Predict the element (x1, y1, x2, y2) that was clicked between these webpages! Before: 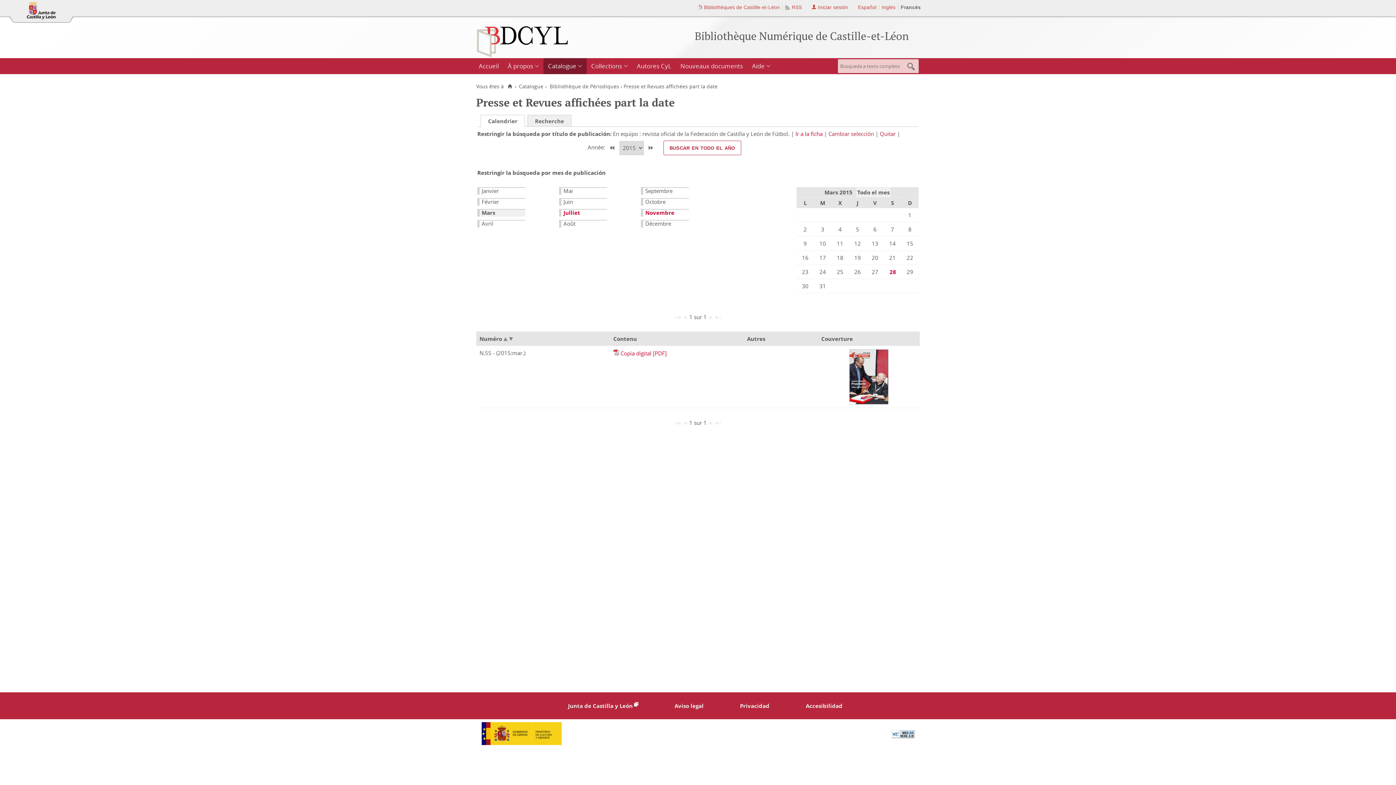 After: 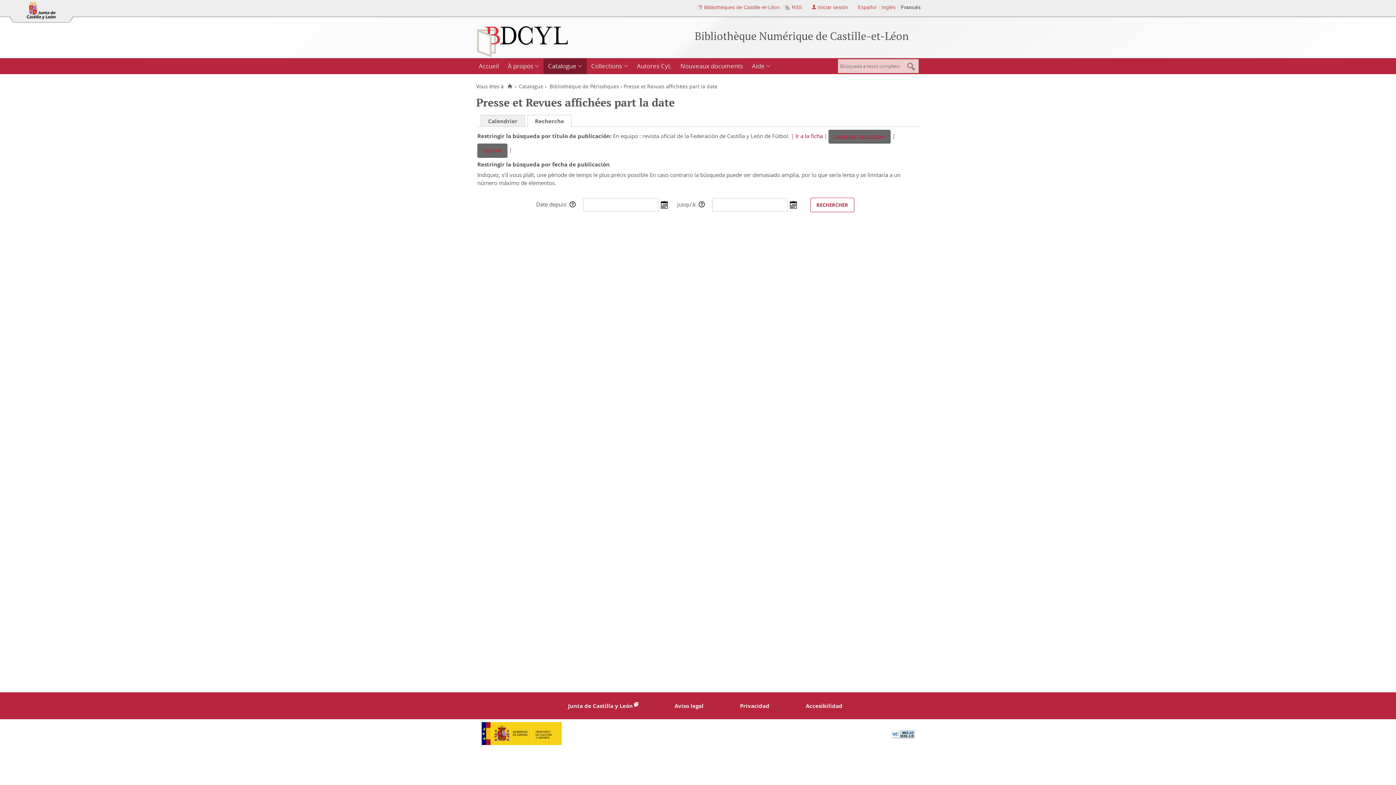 Action: bbox: (528, 115, 571, 126) label: Recherche